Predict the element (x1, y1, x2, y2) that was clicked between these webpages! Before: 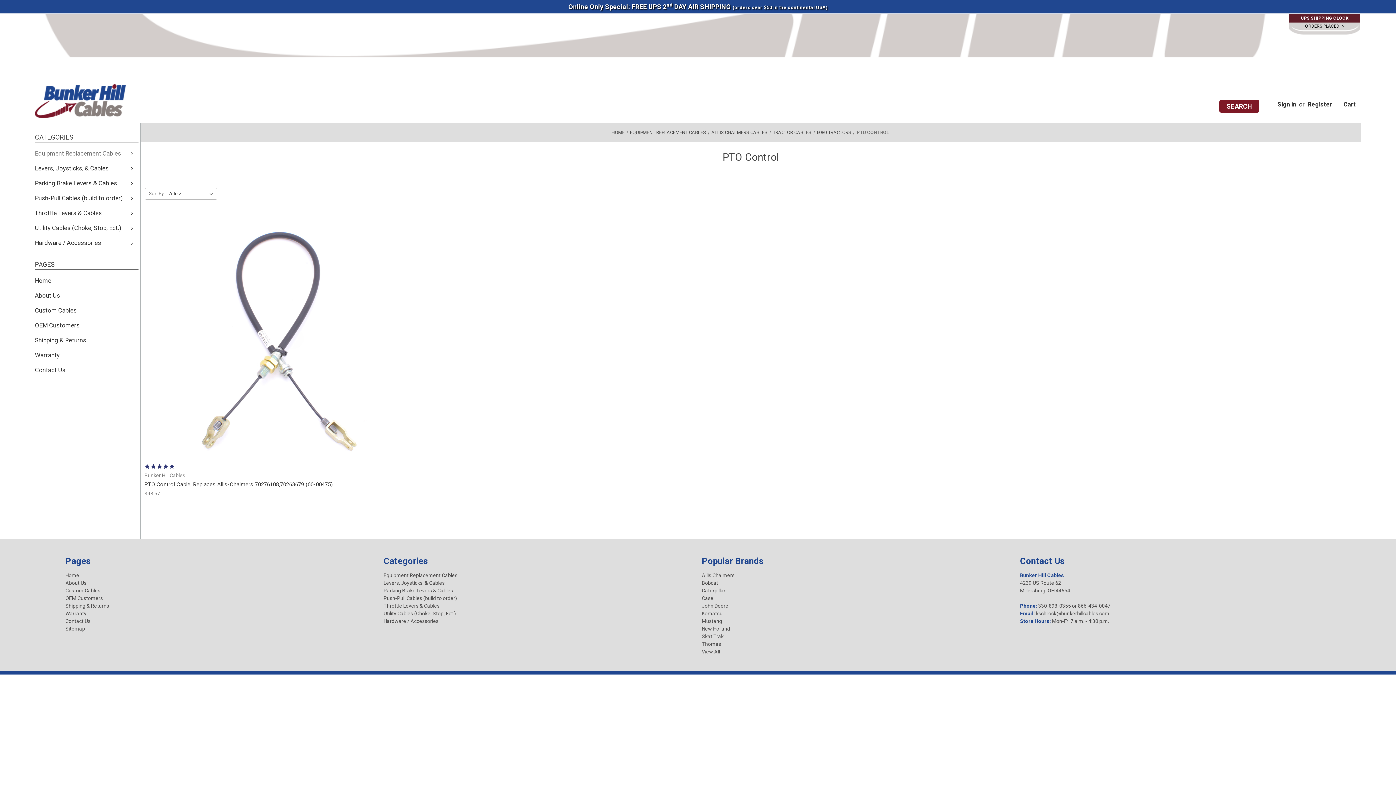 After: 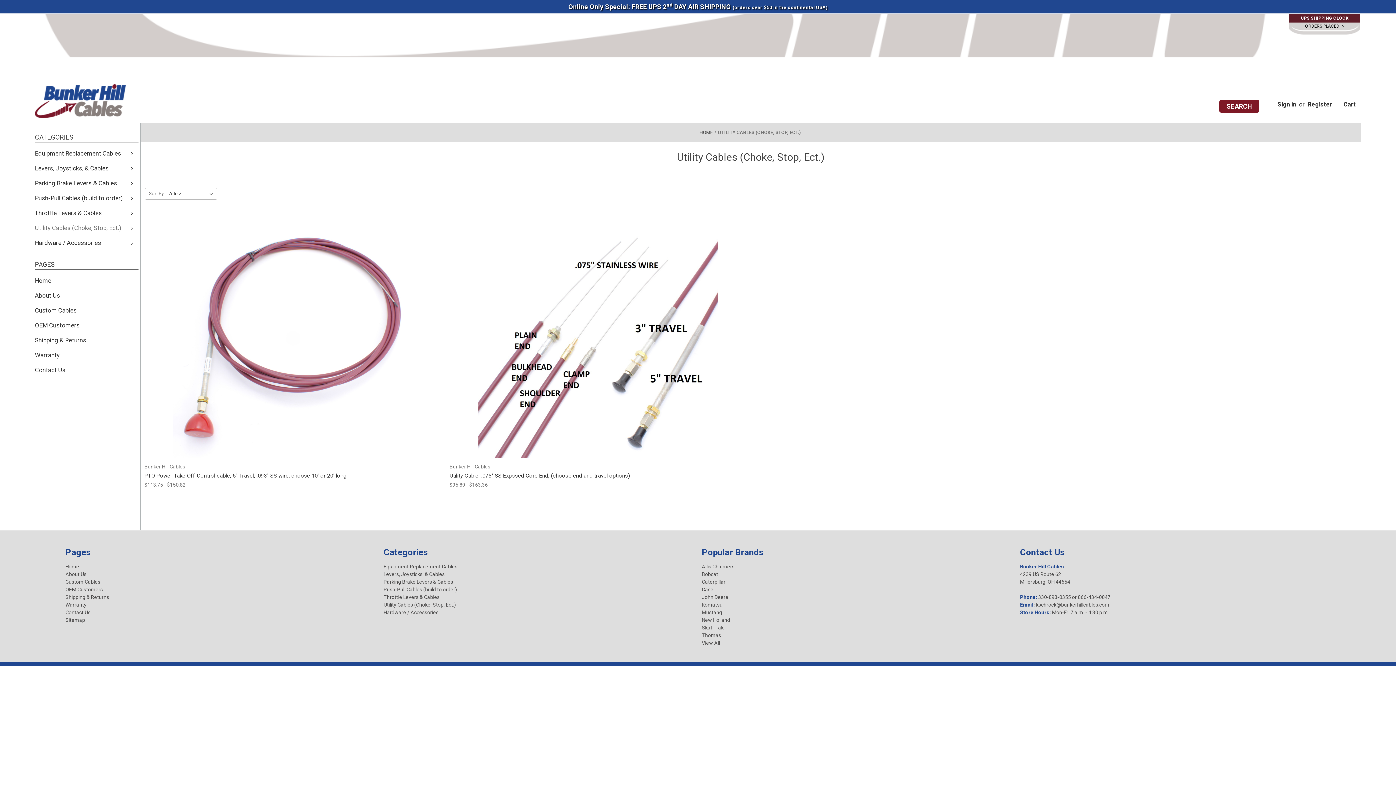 Action: label: Utility Cables (Choke, Stop, Ect.) bbox: (383, 610, 456, 616)